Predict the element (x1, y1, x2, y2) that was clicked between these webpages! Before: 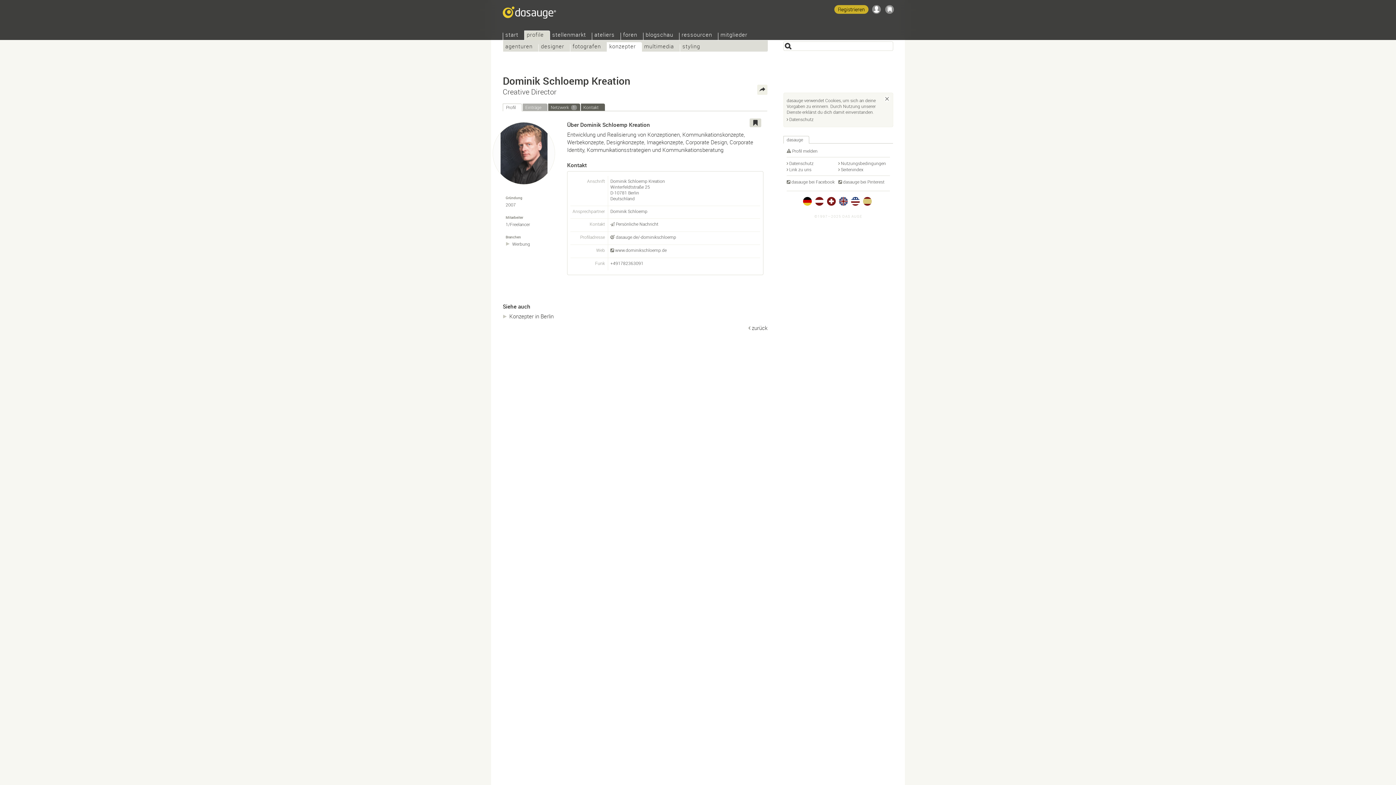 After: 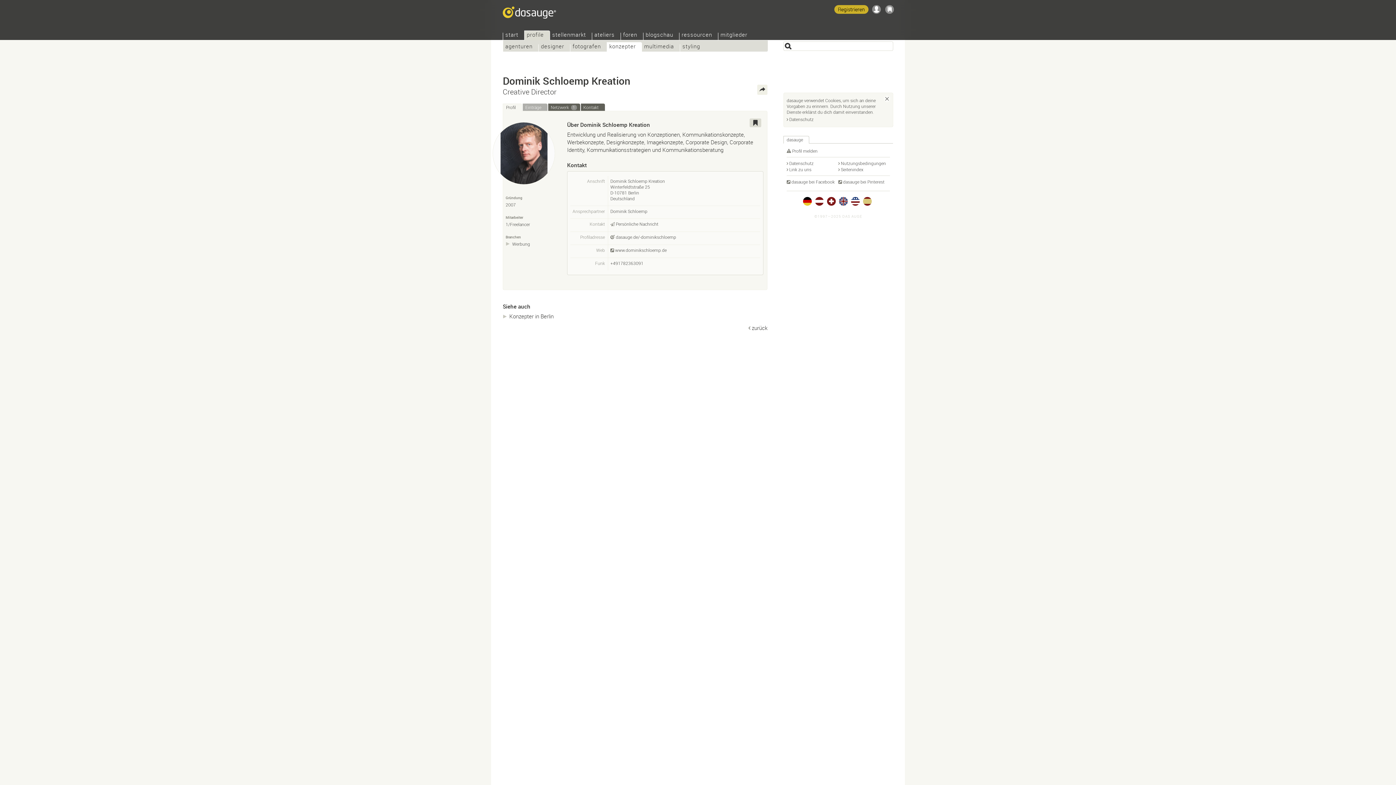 Action: label: Profil bbox: (502, 103, 522, 111)